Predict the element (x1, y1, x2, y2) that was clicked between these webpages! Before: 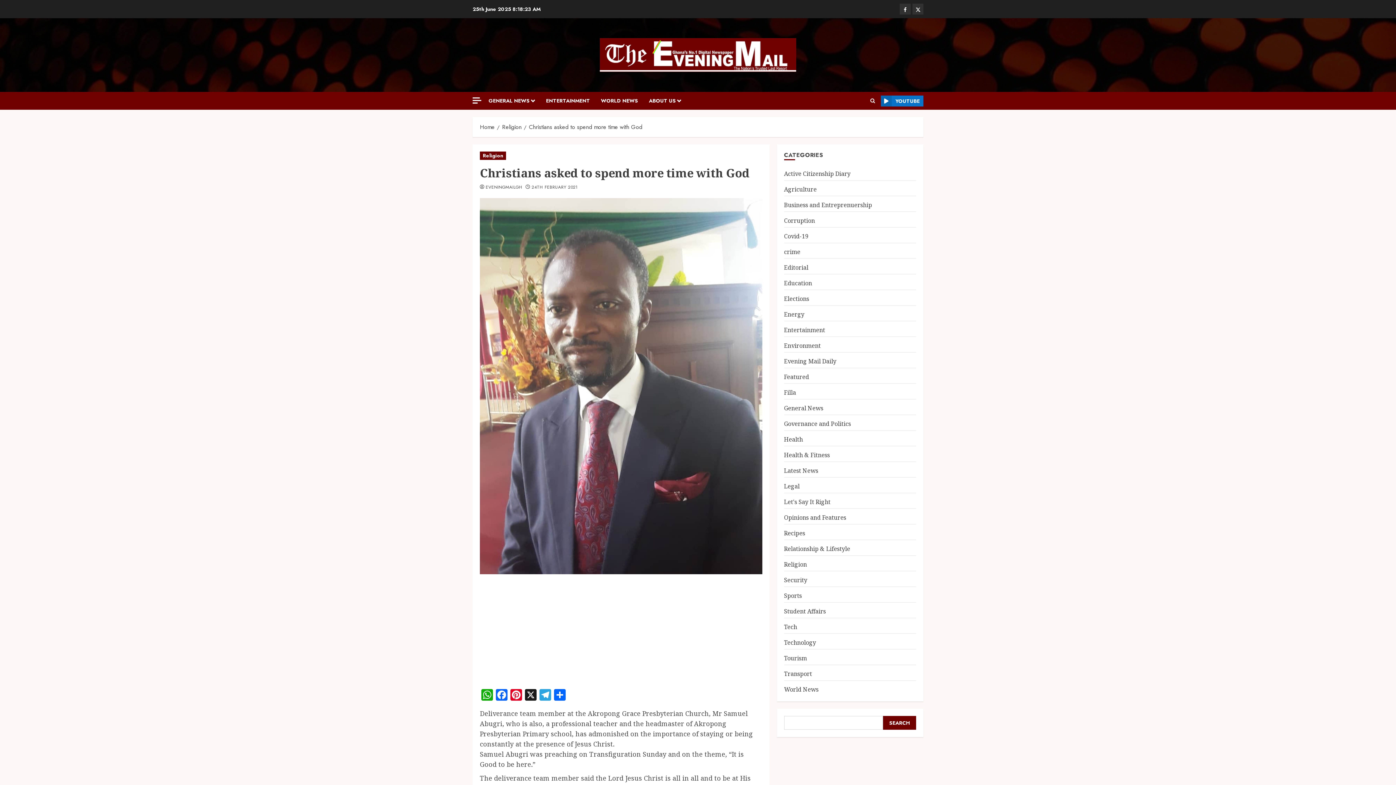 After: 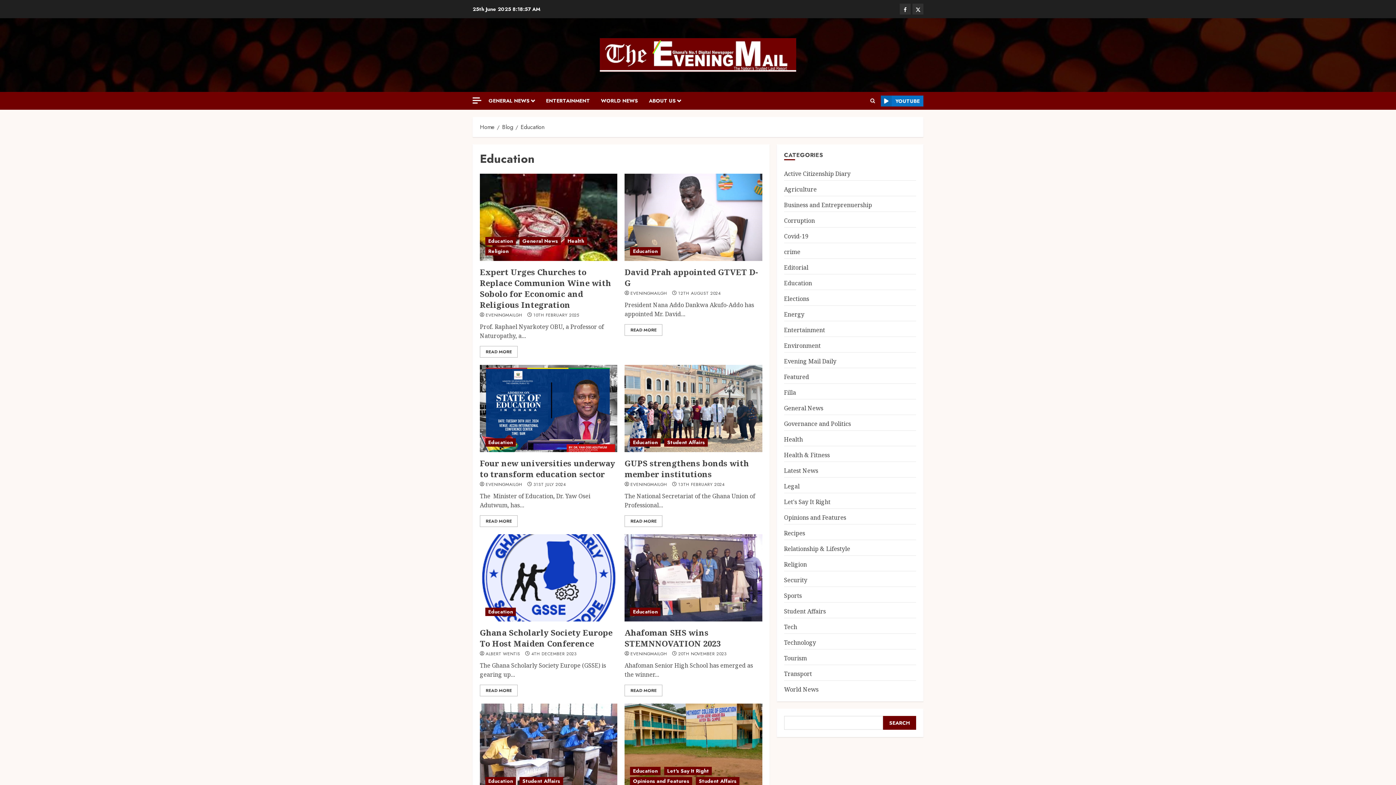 Action: bbox: (784, 279, 812, 287) label: Education